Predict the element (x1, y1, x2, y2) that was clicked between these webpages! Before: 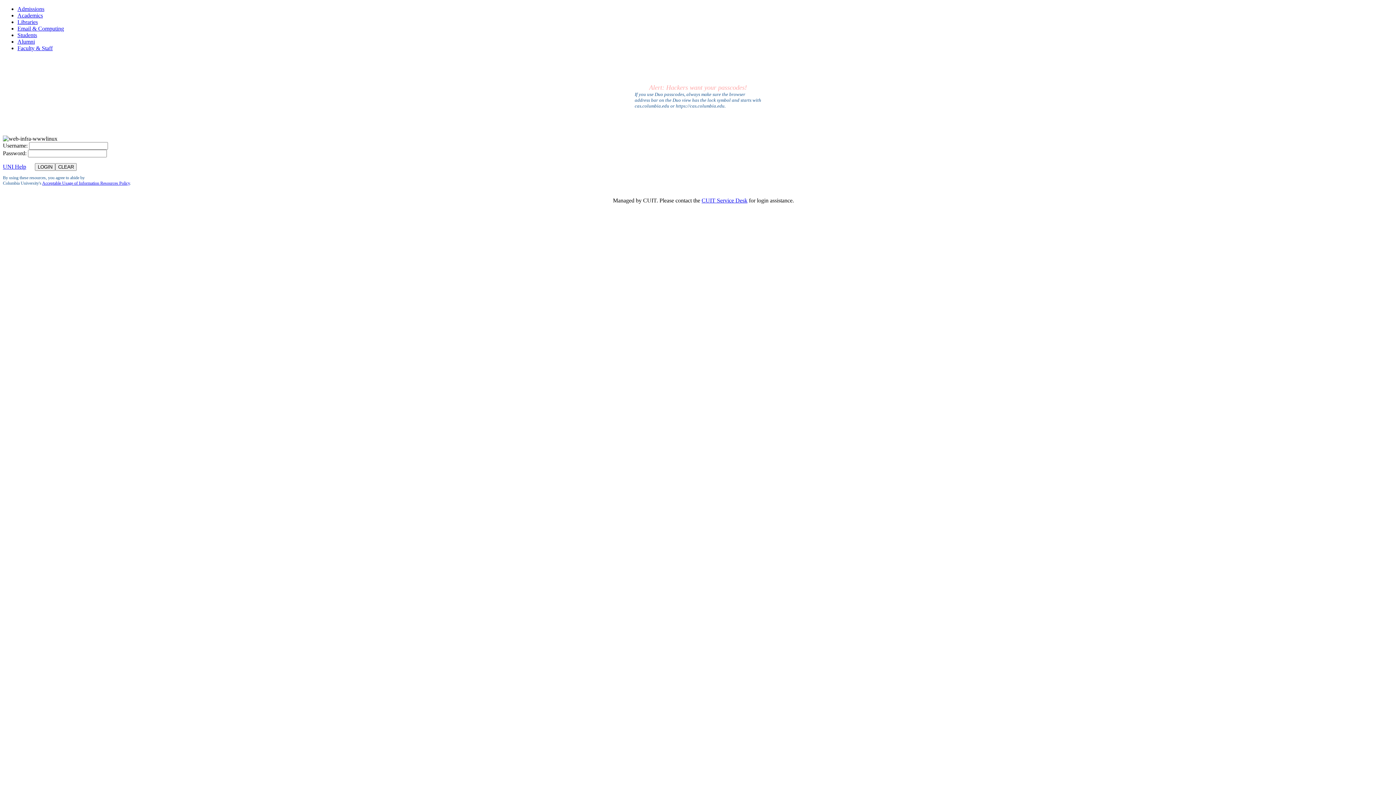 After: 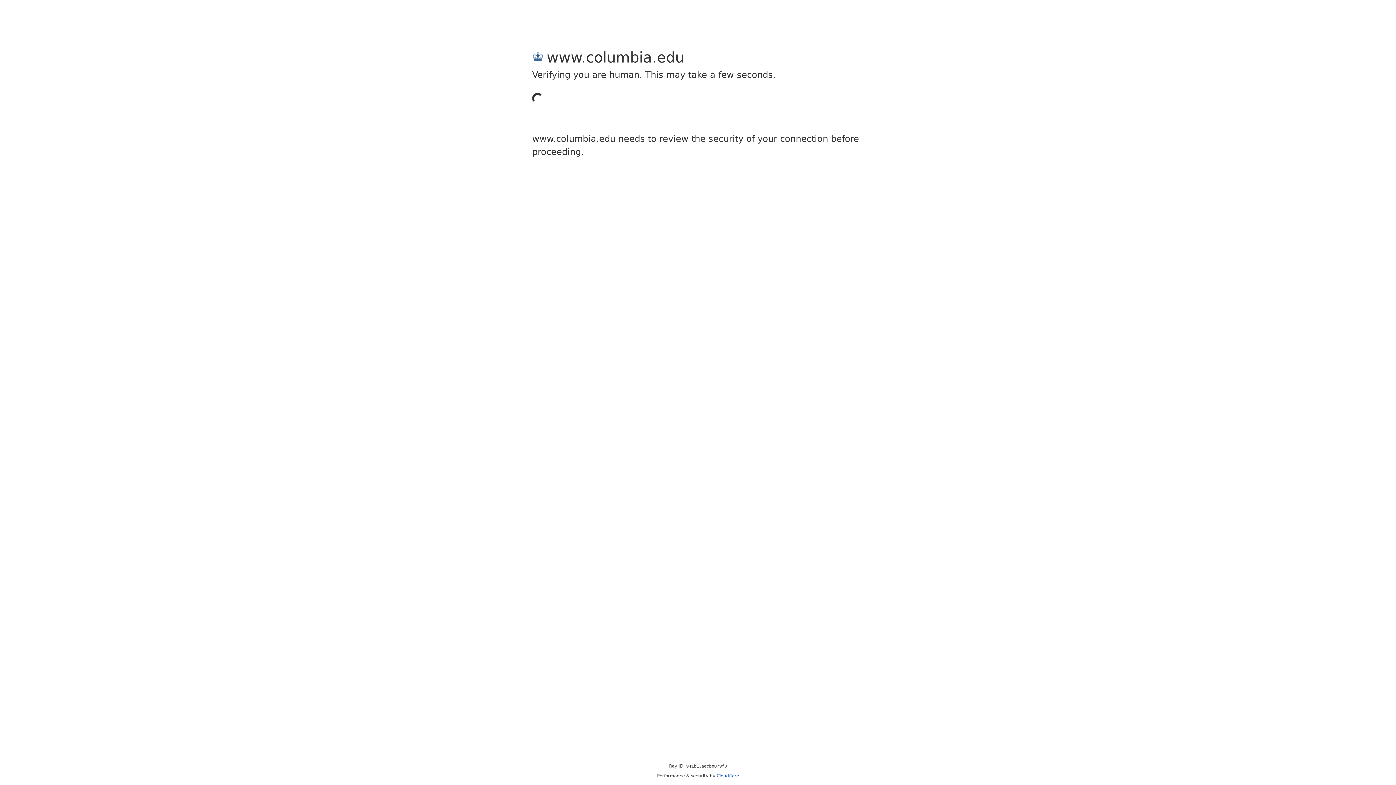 Action: bbox: (17, 45, 52, 51) label: Faculty & Staff